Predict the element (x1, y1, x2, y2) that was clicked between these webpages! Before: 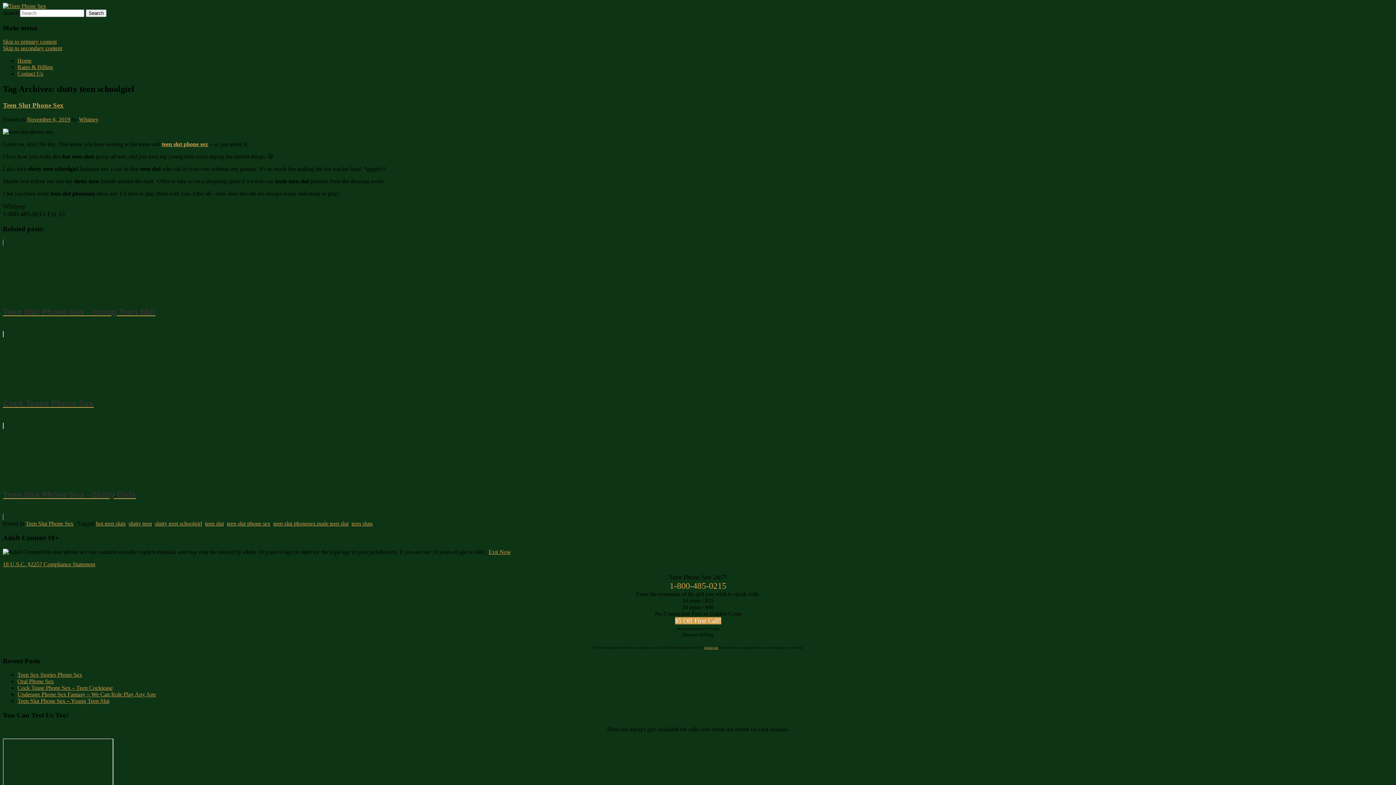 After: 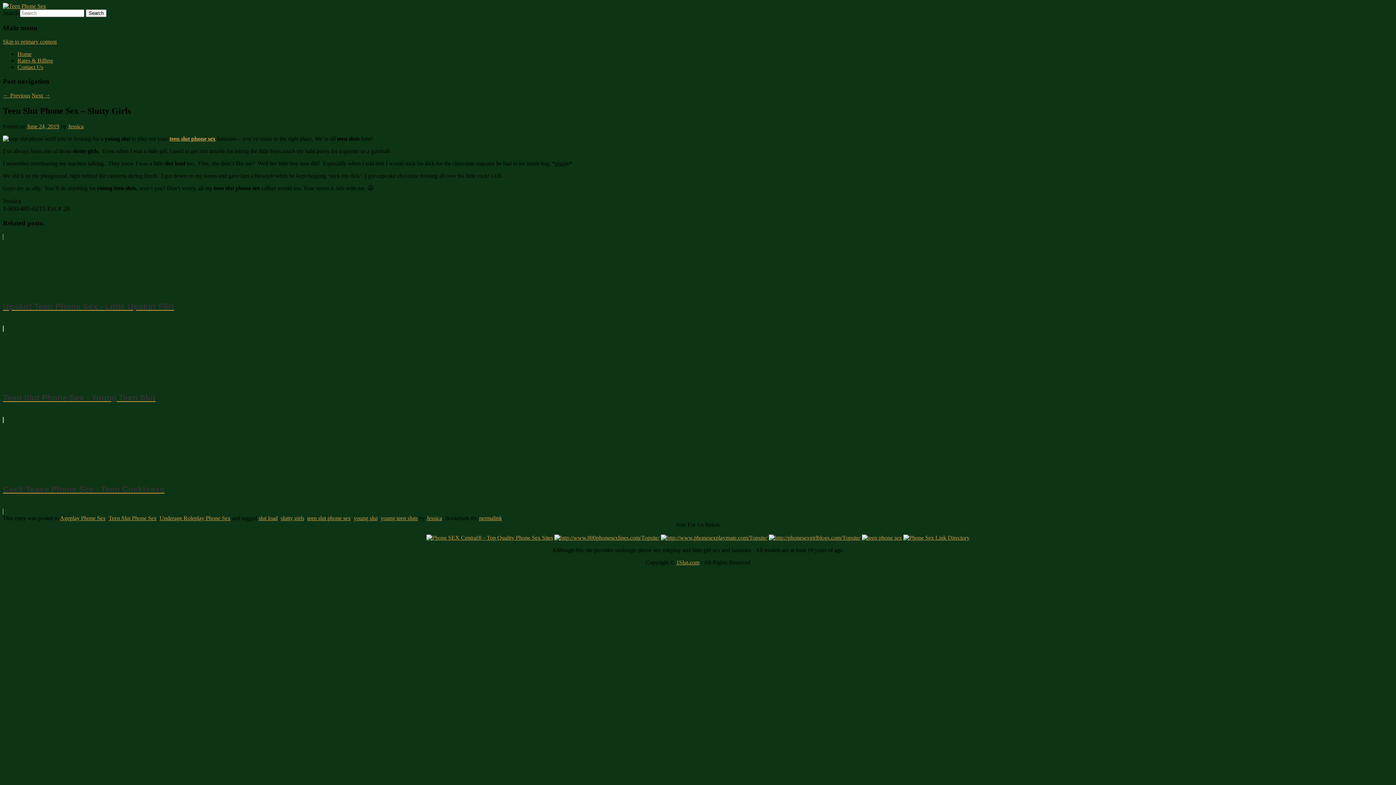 Action: label: Teen Slut Phone Sex - Slutty Girls bbox: (2, 422, 1393, 520)